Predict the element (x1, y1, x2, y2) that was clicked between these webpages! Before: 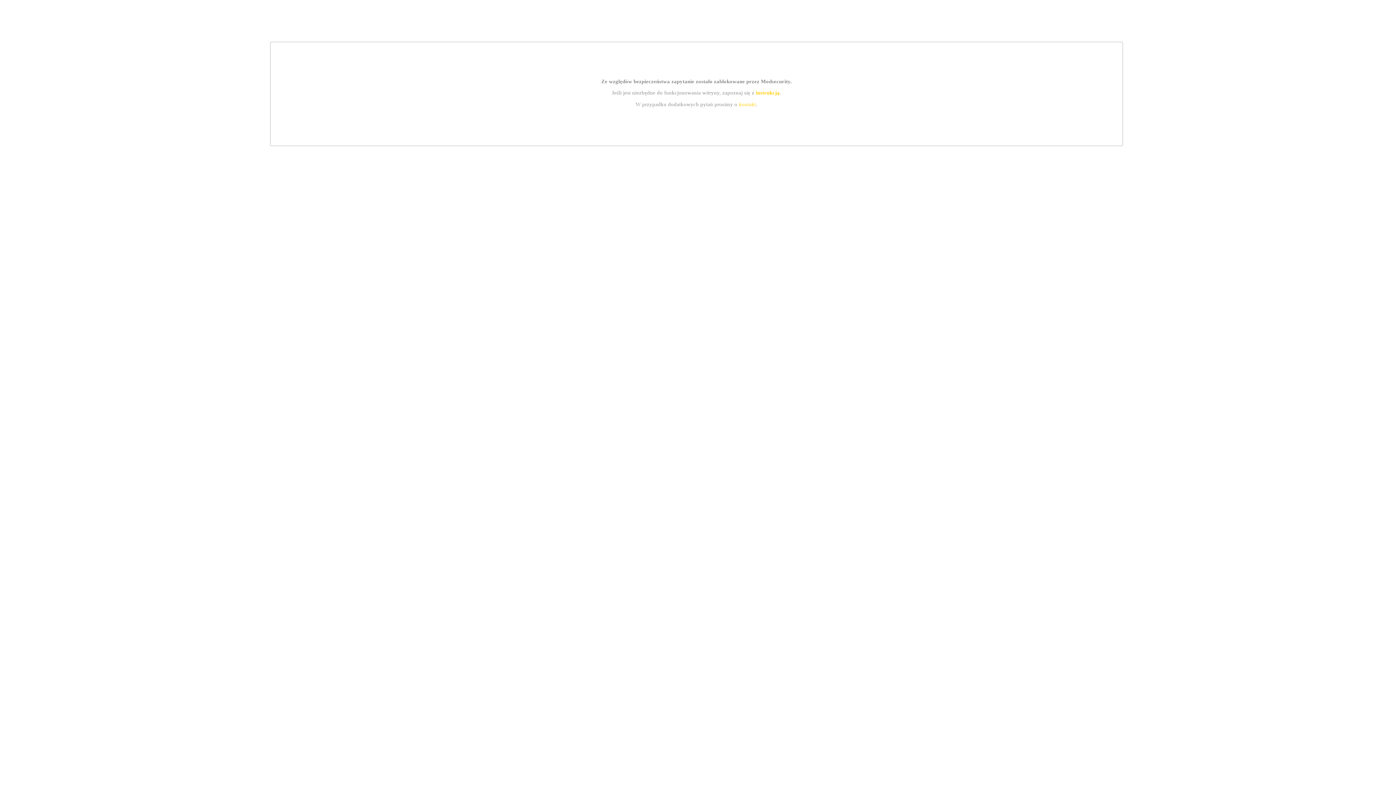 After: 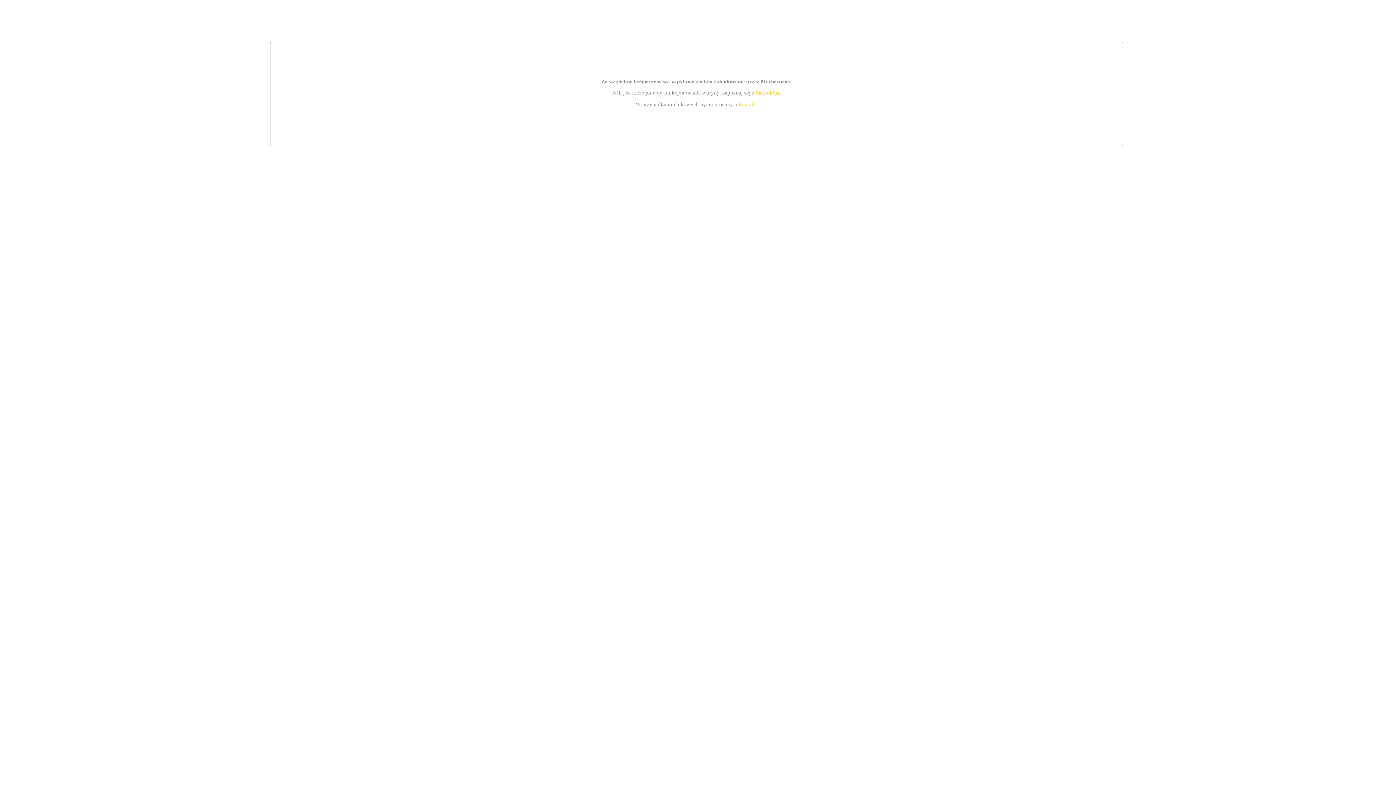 Action: bbox: (755, 89, 779, 95) label: instrukcją